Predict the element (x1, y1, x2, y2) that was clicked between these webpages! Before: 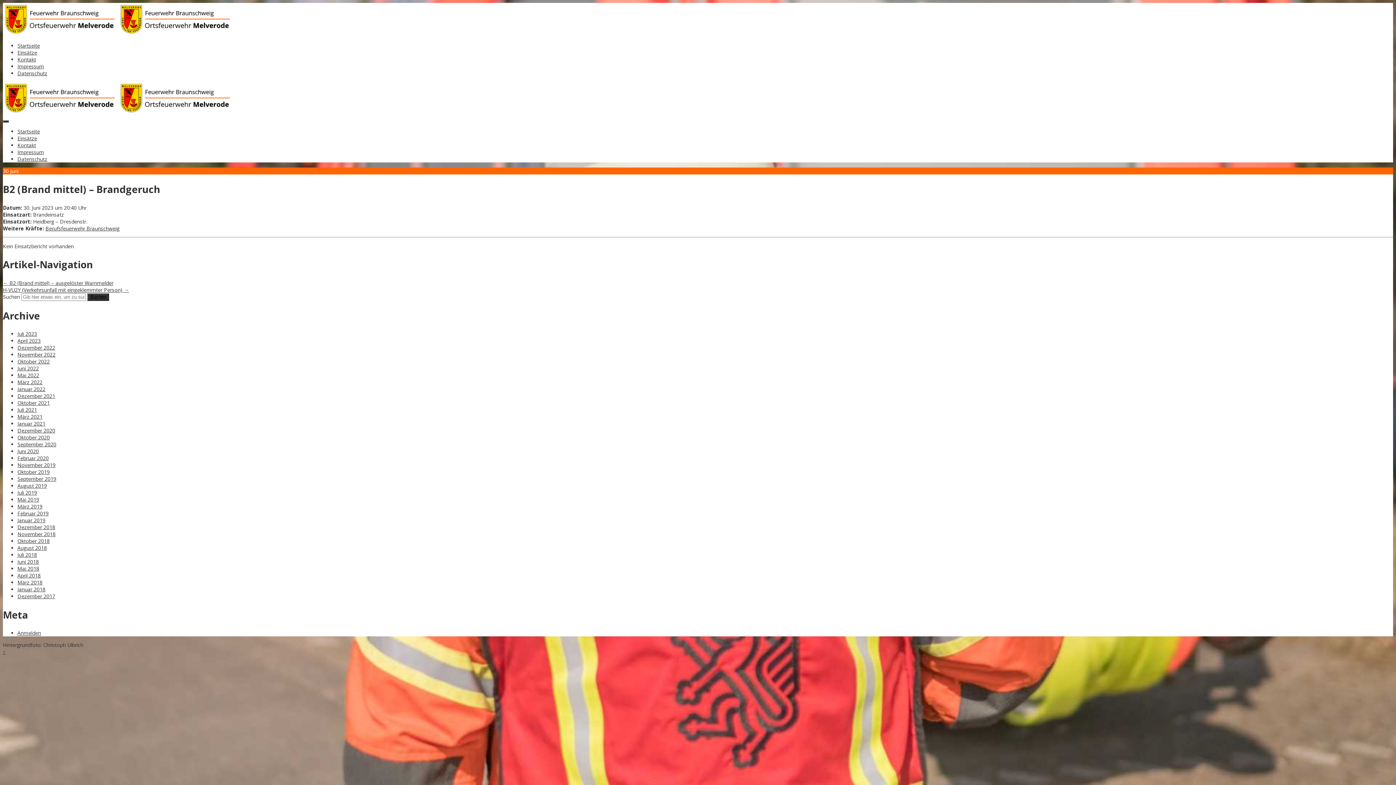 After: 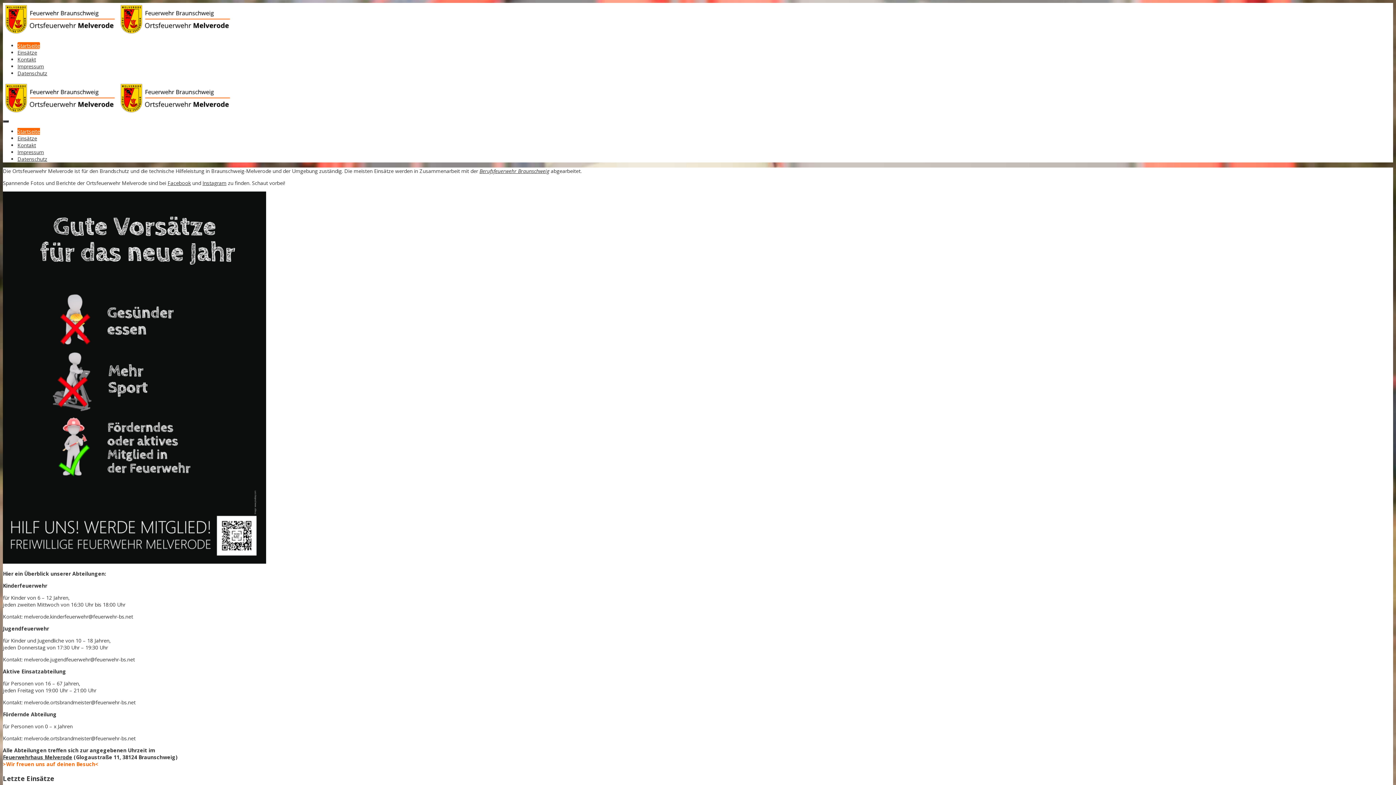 Action: bbox: (118, 109, 233, 116)